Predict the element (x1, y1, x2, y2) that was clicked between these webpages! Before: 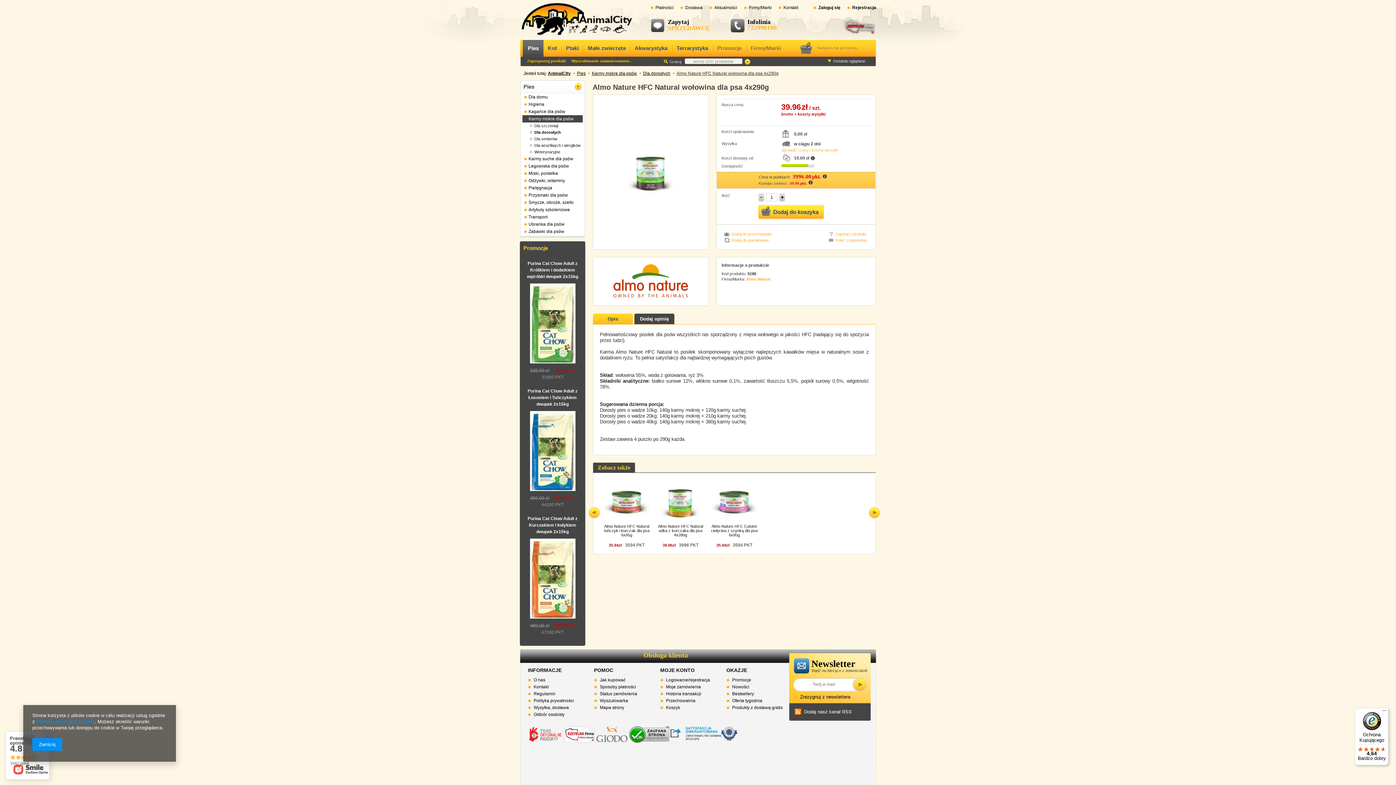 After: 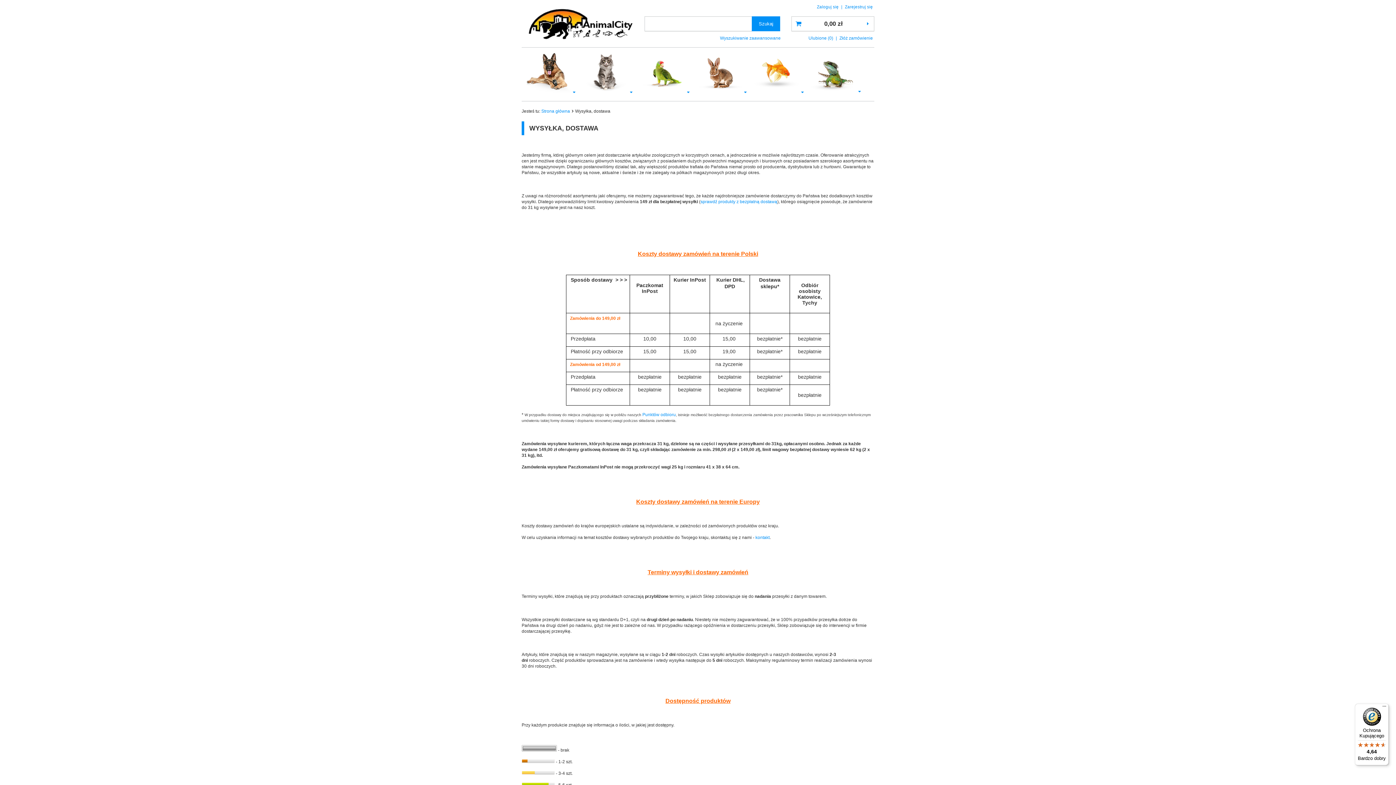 Action: label: Dostawa bbox: (680, 4, 702, 10)